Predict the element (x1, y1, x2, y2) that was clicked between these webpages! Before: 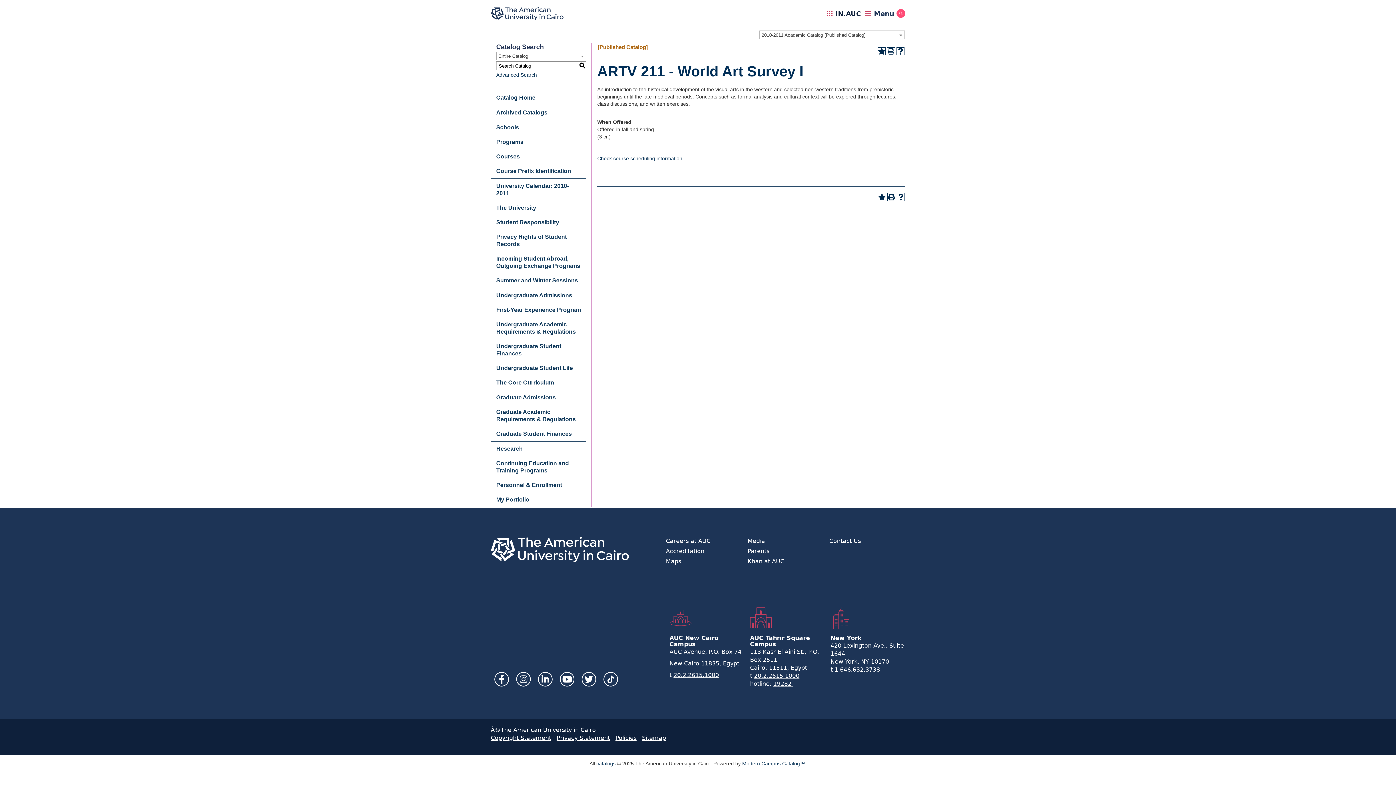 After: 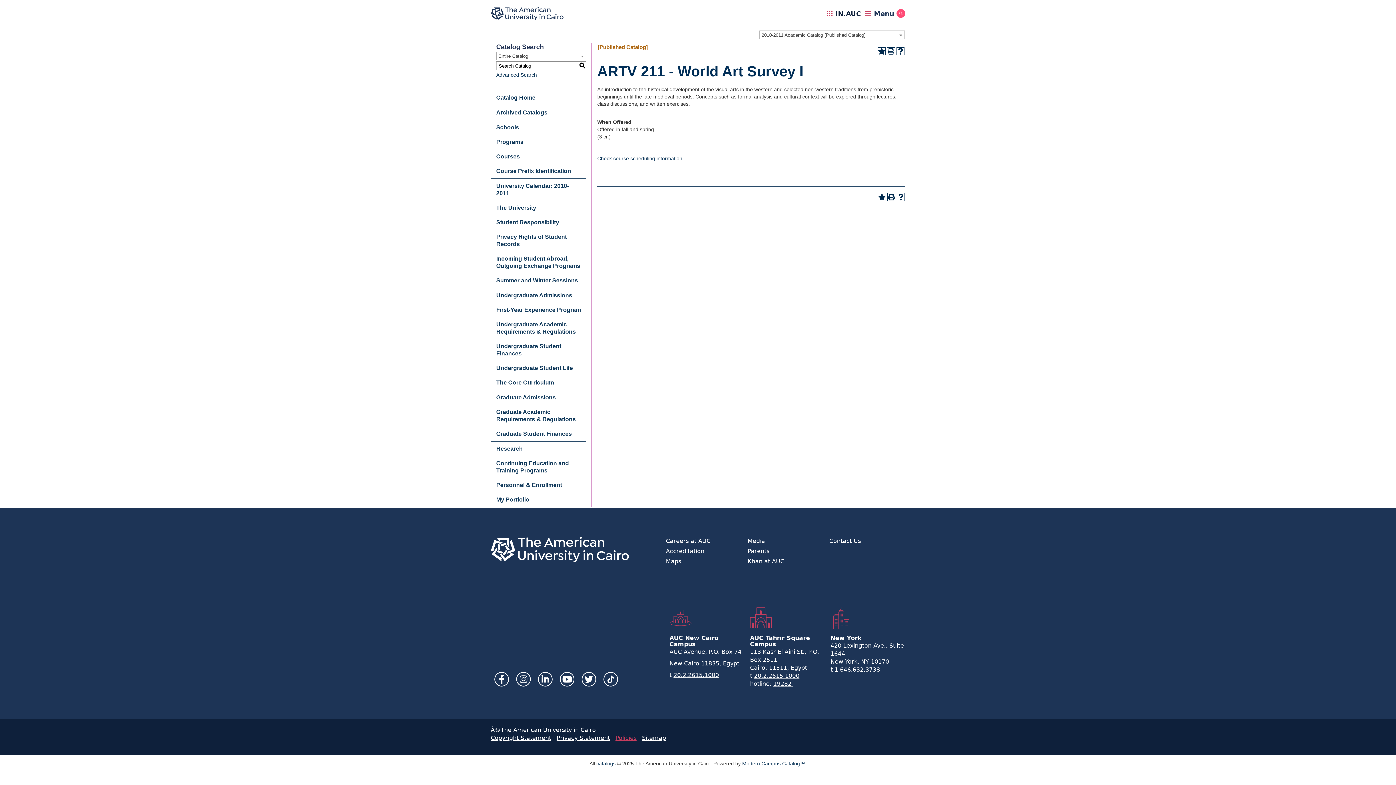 Action: label: Policies bbox: (615, 734, 636, 741)